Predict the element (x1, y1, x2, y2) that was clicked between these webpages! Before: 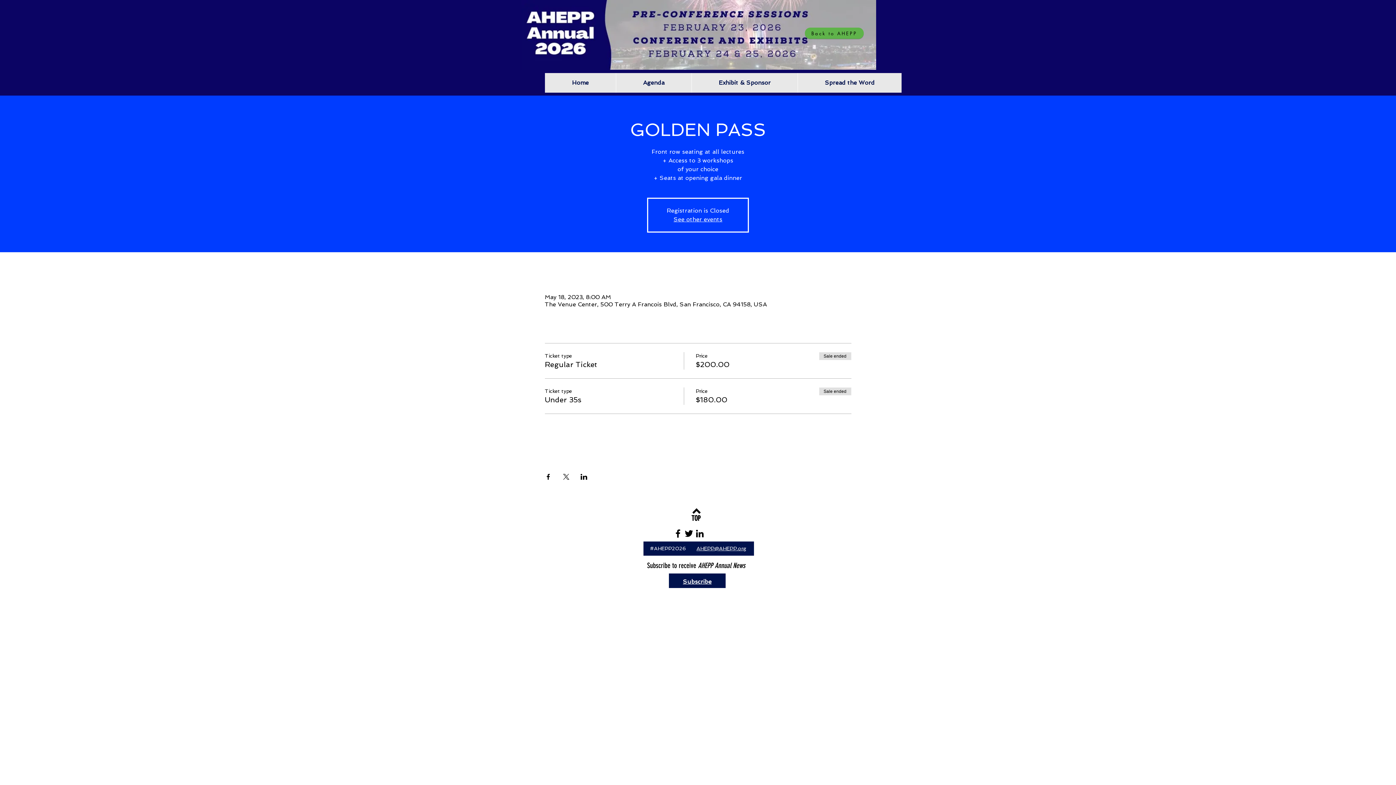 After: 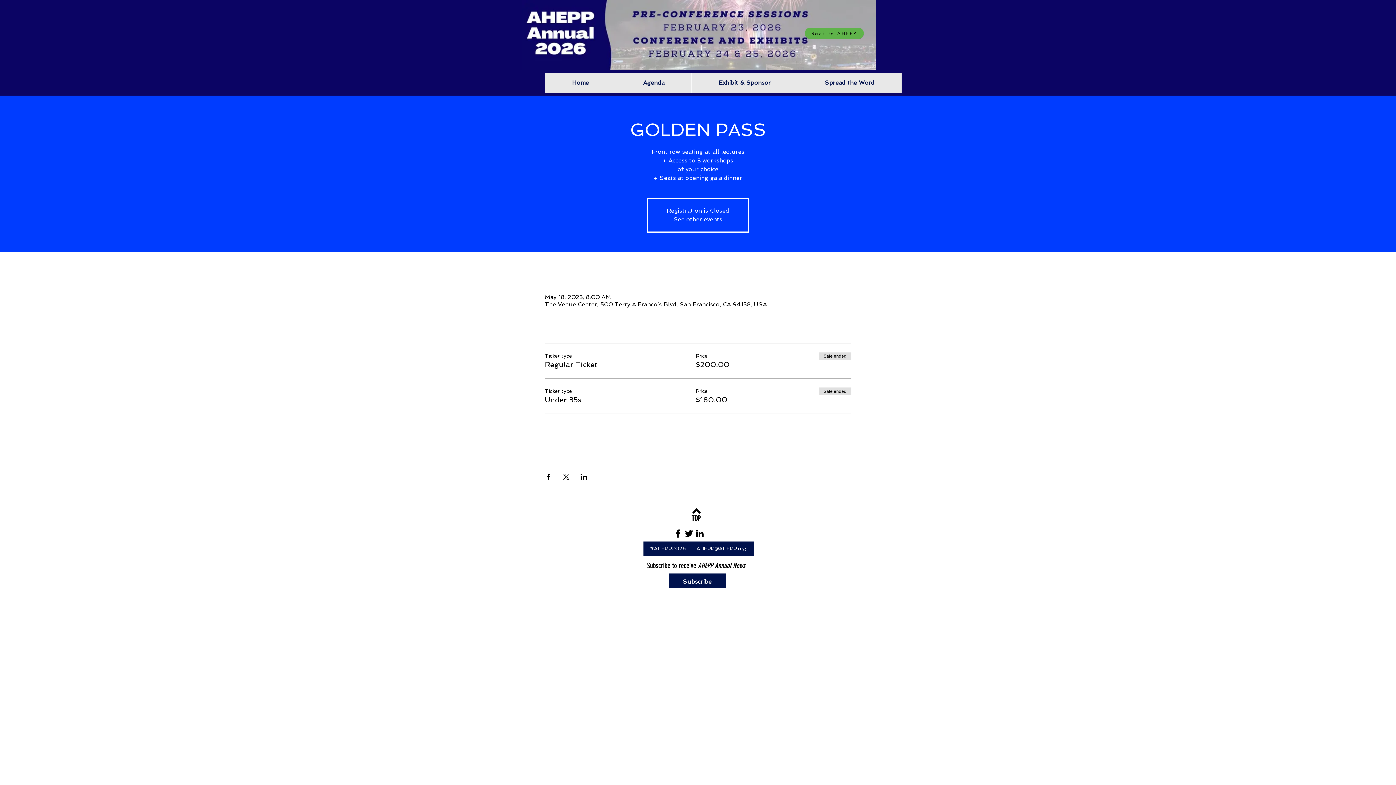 Action: label: Black Facebook Icon bbox: (672, 528, 683, 539)